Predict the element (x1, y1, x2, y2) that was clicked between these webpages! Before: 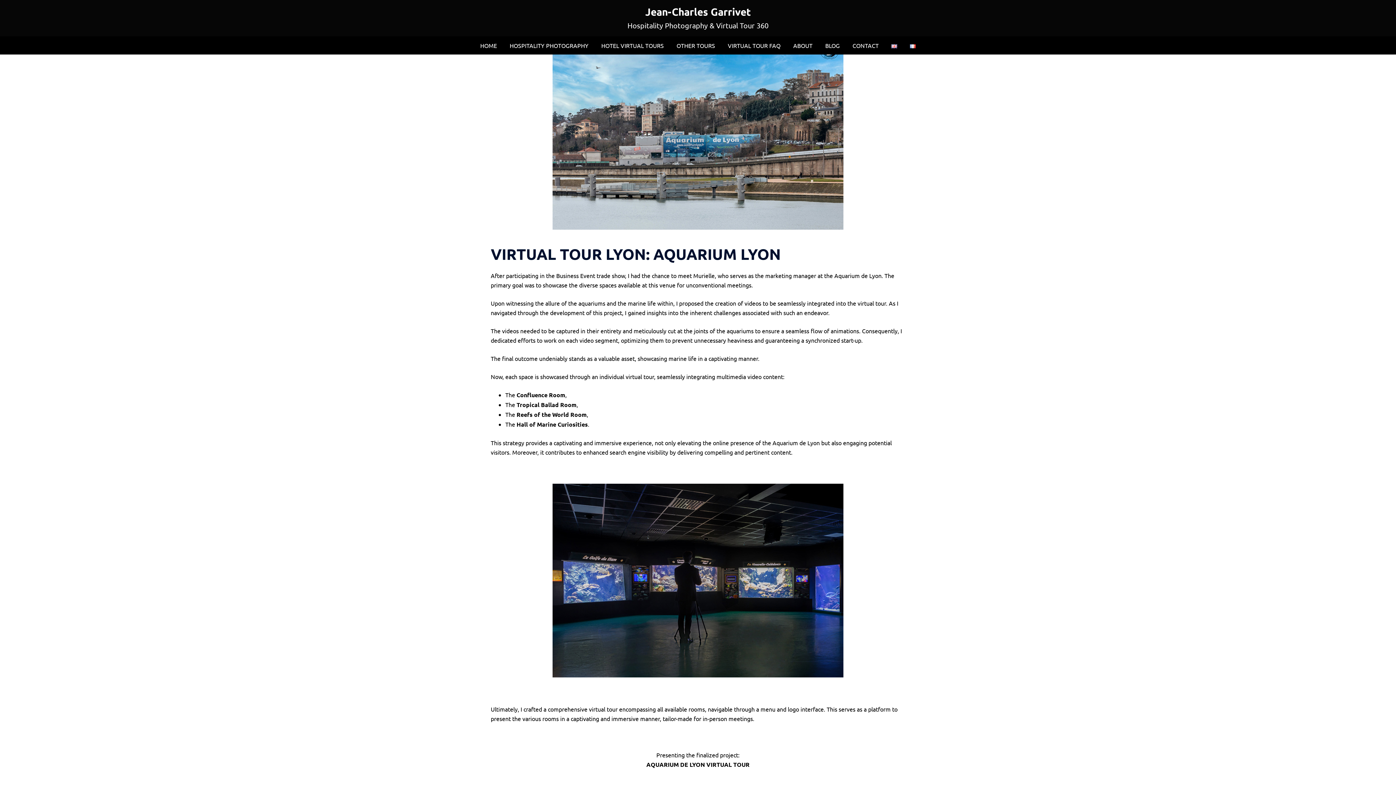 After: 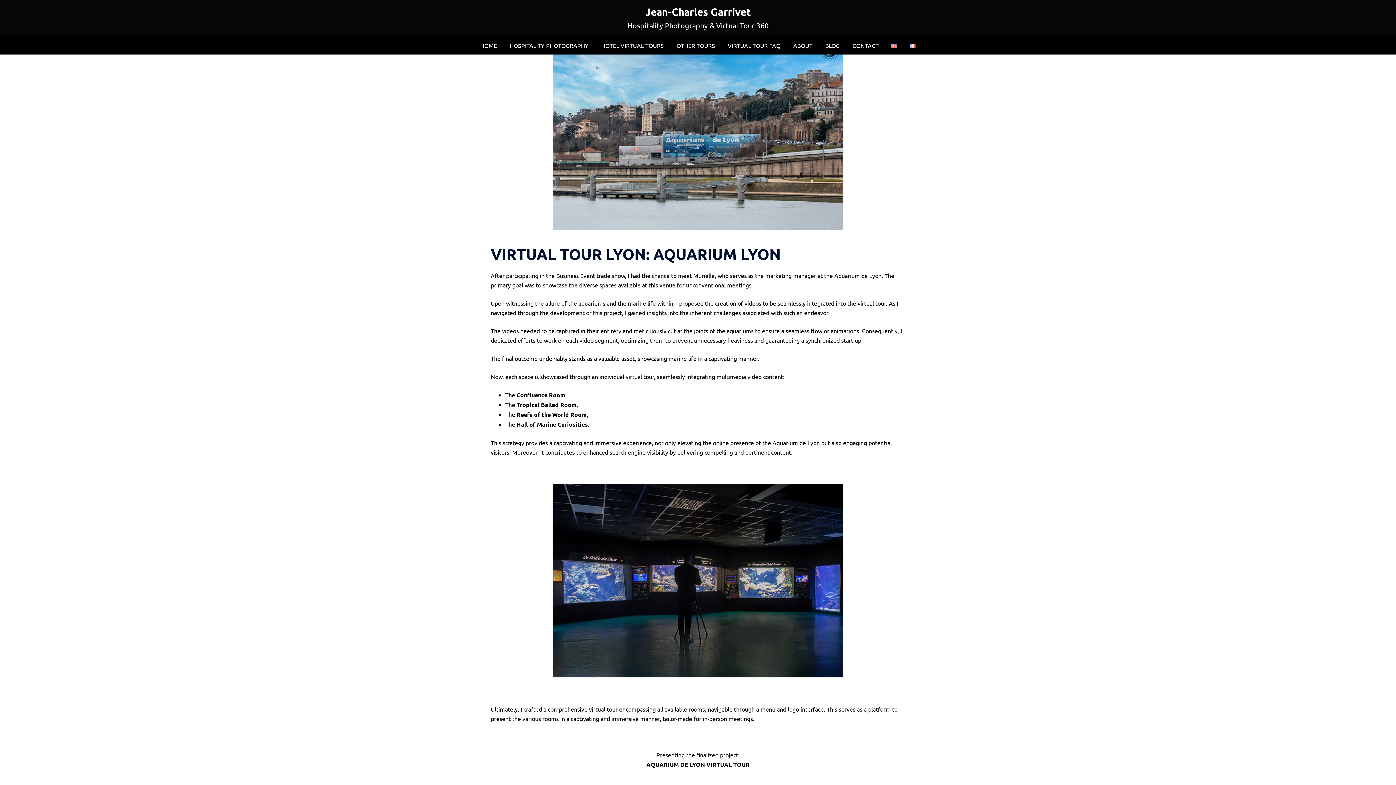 Action: bbox: (891, 38, 897, 52)